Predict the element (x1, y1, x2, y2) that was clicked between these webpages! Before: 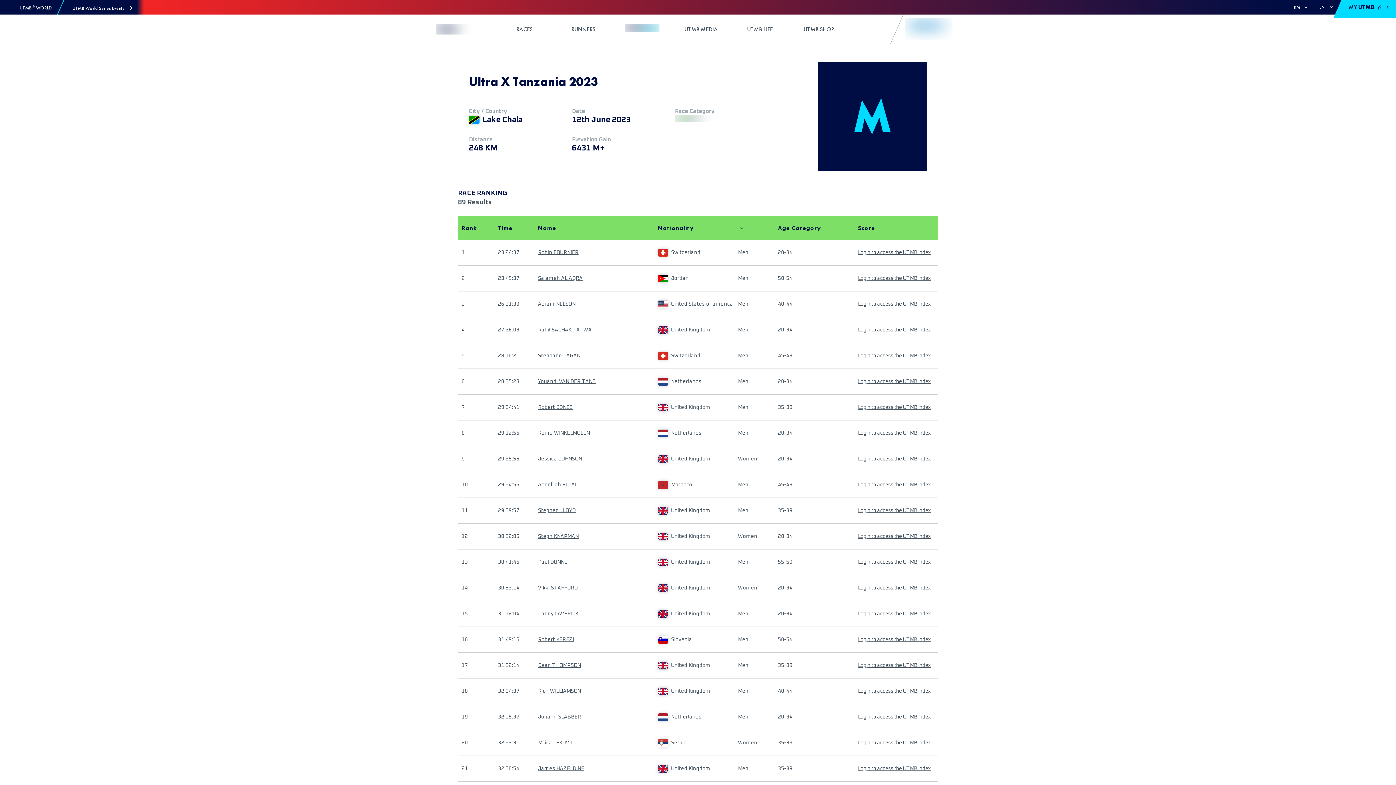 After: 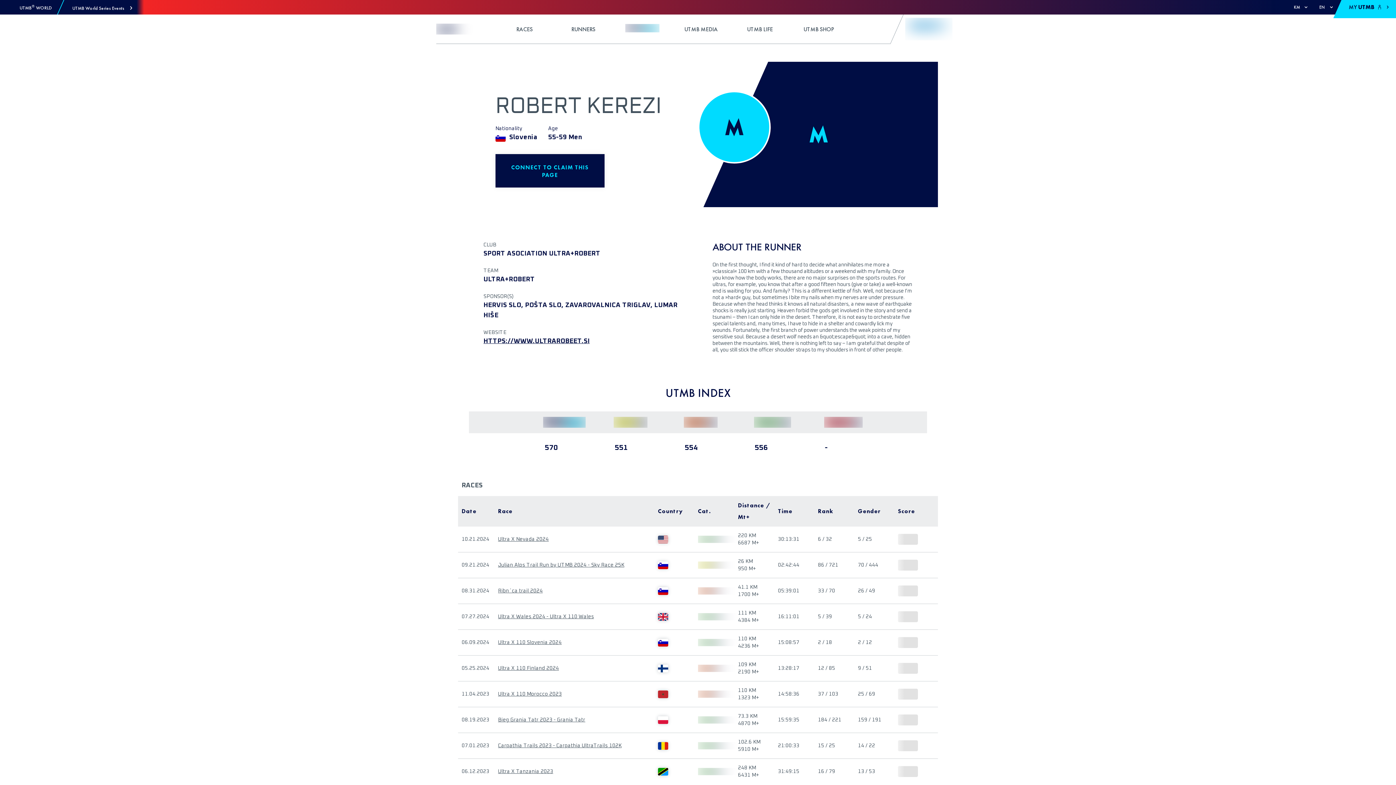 Action: label: Robert KEREZI bbox: (538, 636, 574, 643)